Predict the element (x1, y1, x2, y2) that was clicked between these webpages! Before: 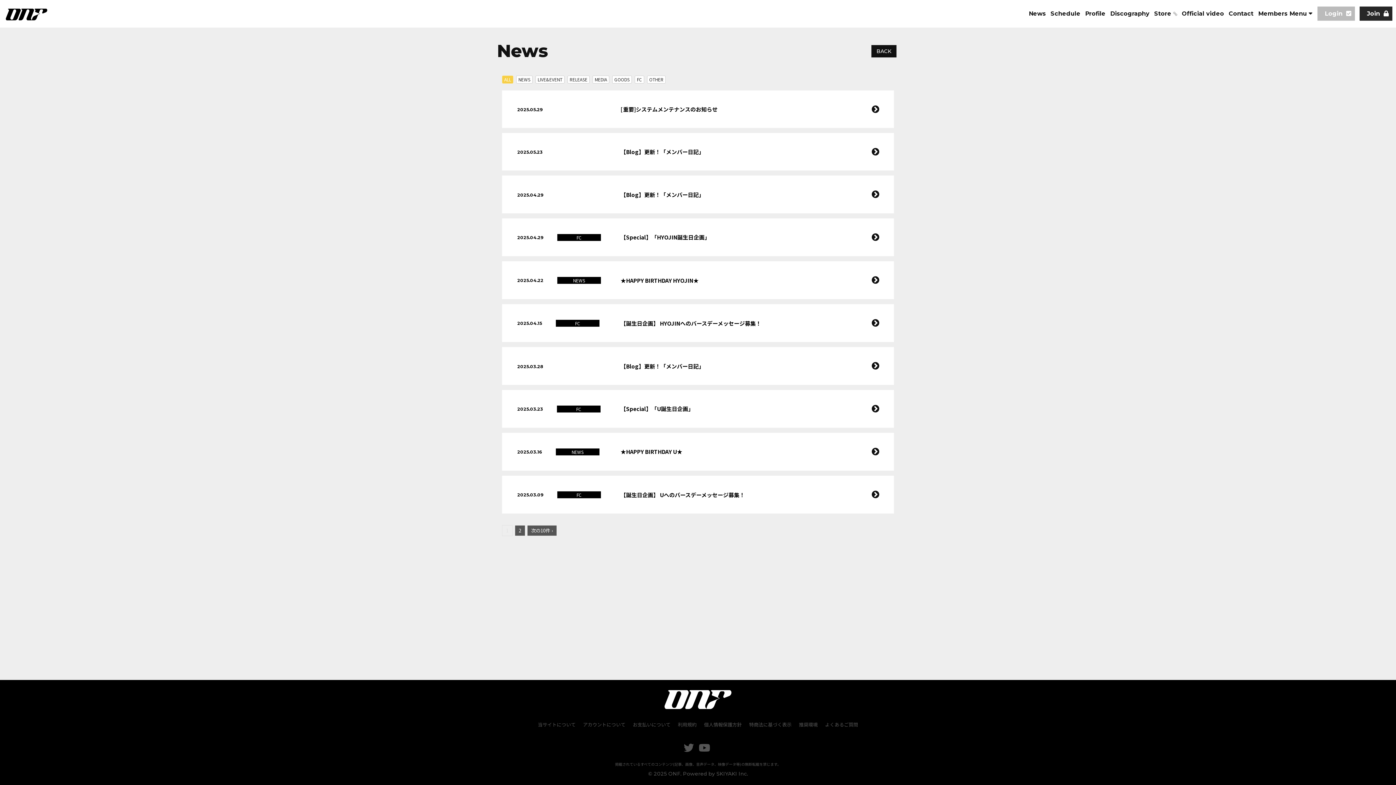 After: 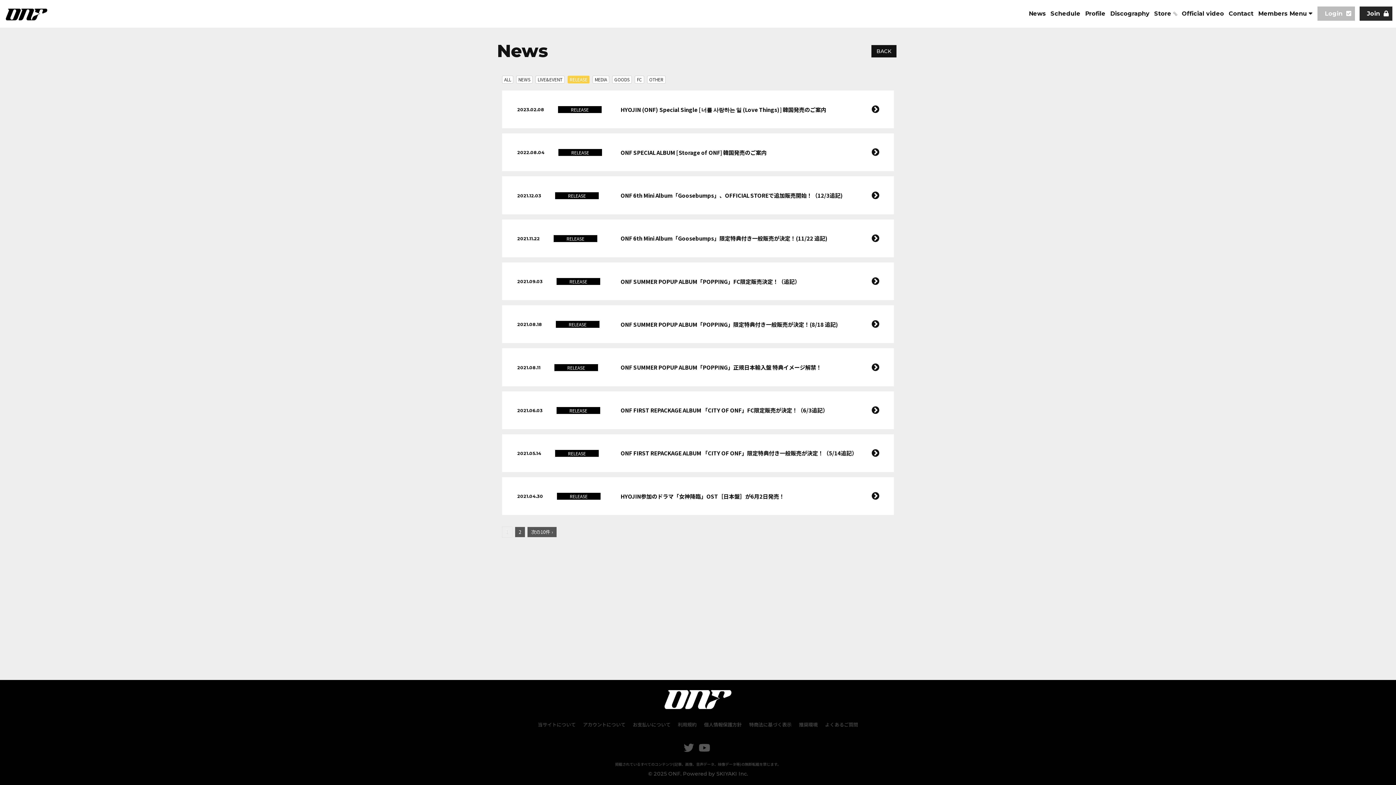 Action: bbox: (567, 75, 589, 83) label: RELEASE